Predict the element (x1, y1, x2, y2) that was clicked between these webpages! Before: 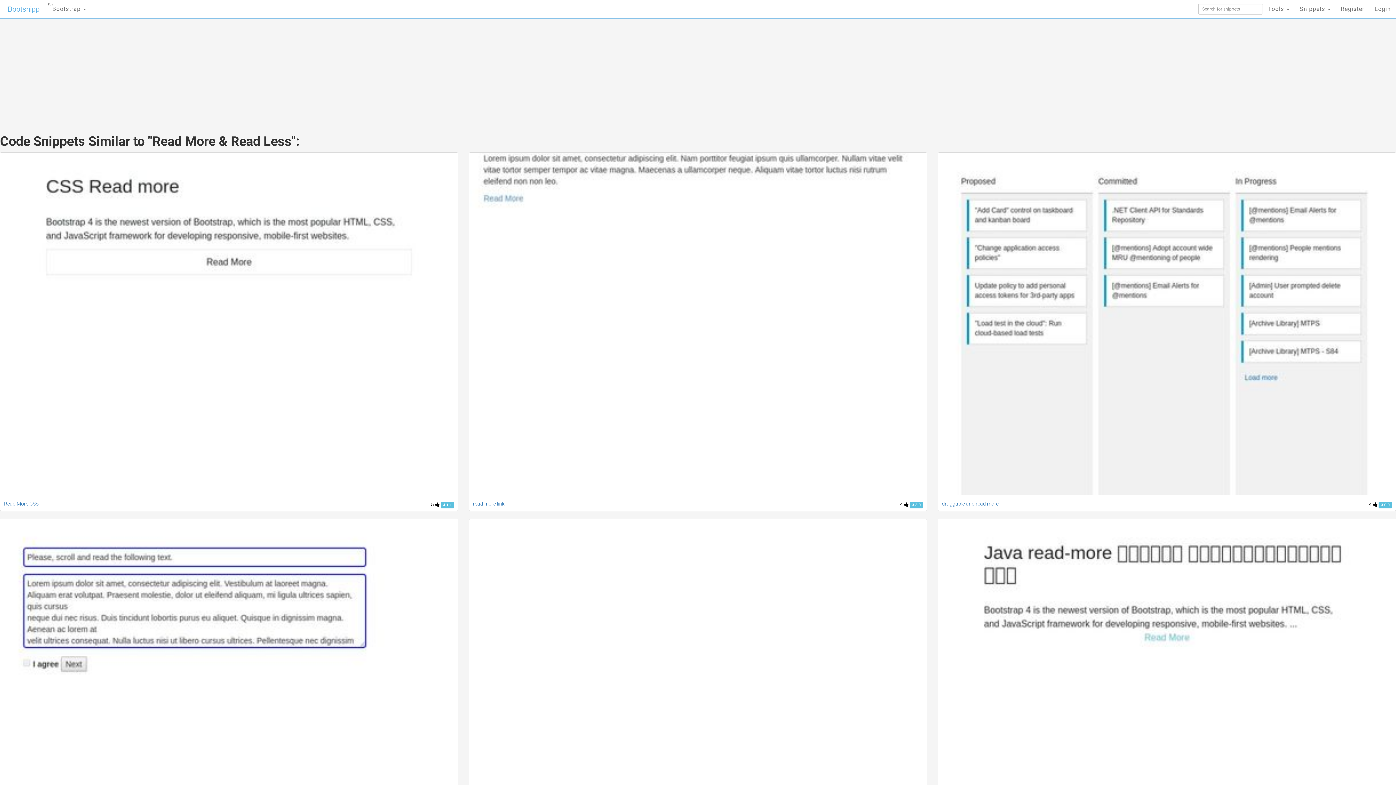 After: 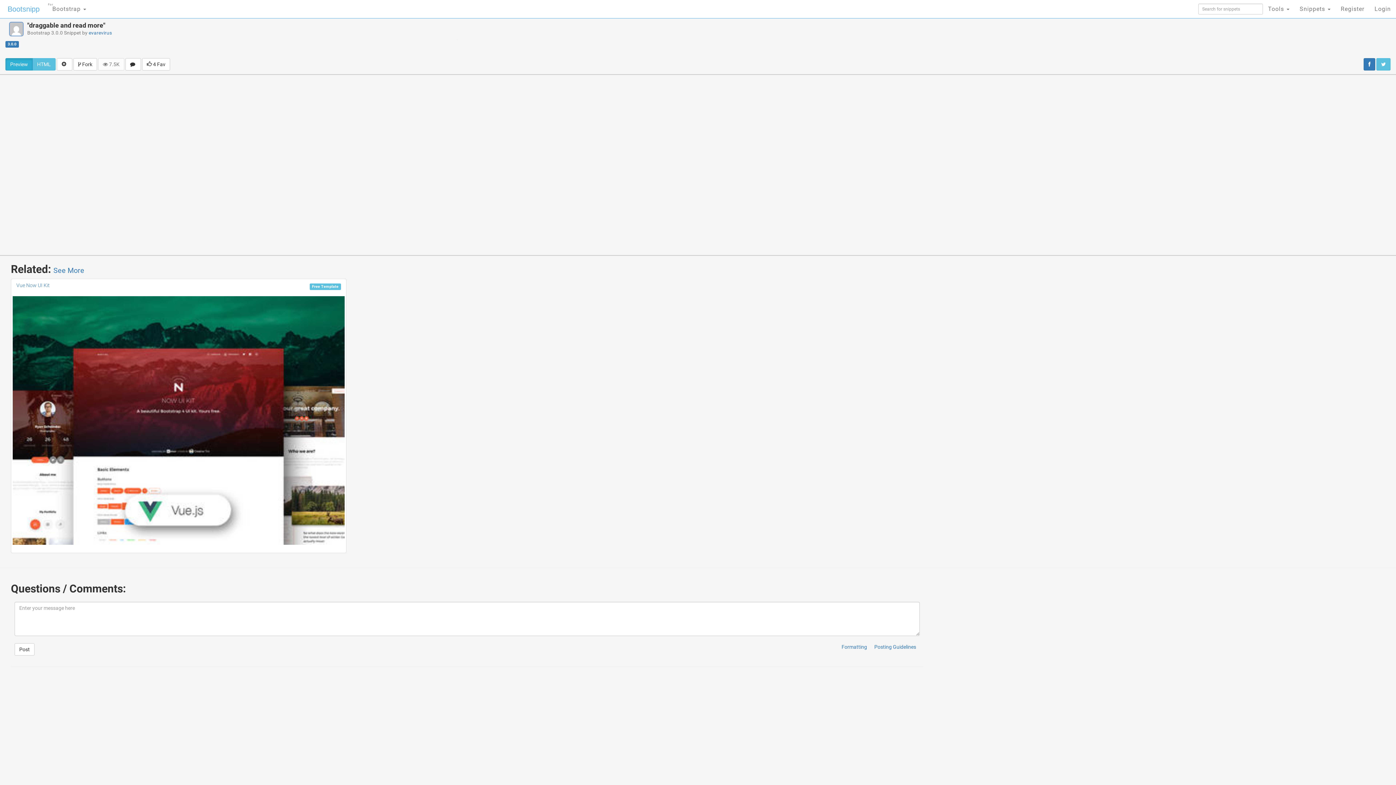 Action: bbox: (942, 501, 998, 506) label: draggable and read more